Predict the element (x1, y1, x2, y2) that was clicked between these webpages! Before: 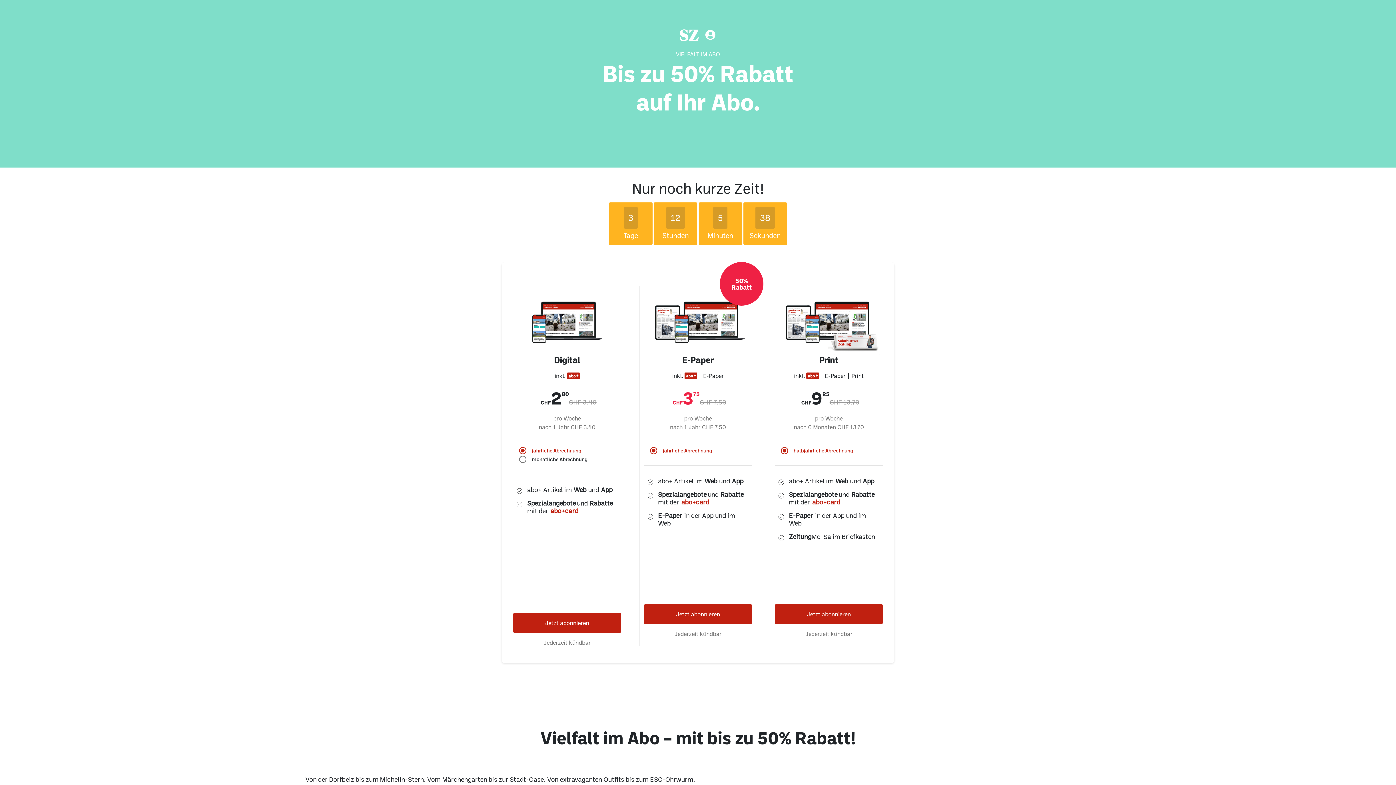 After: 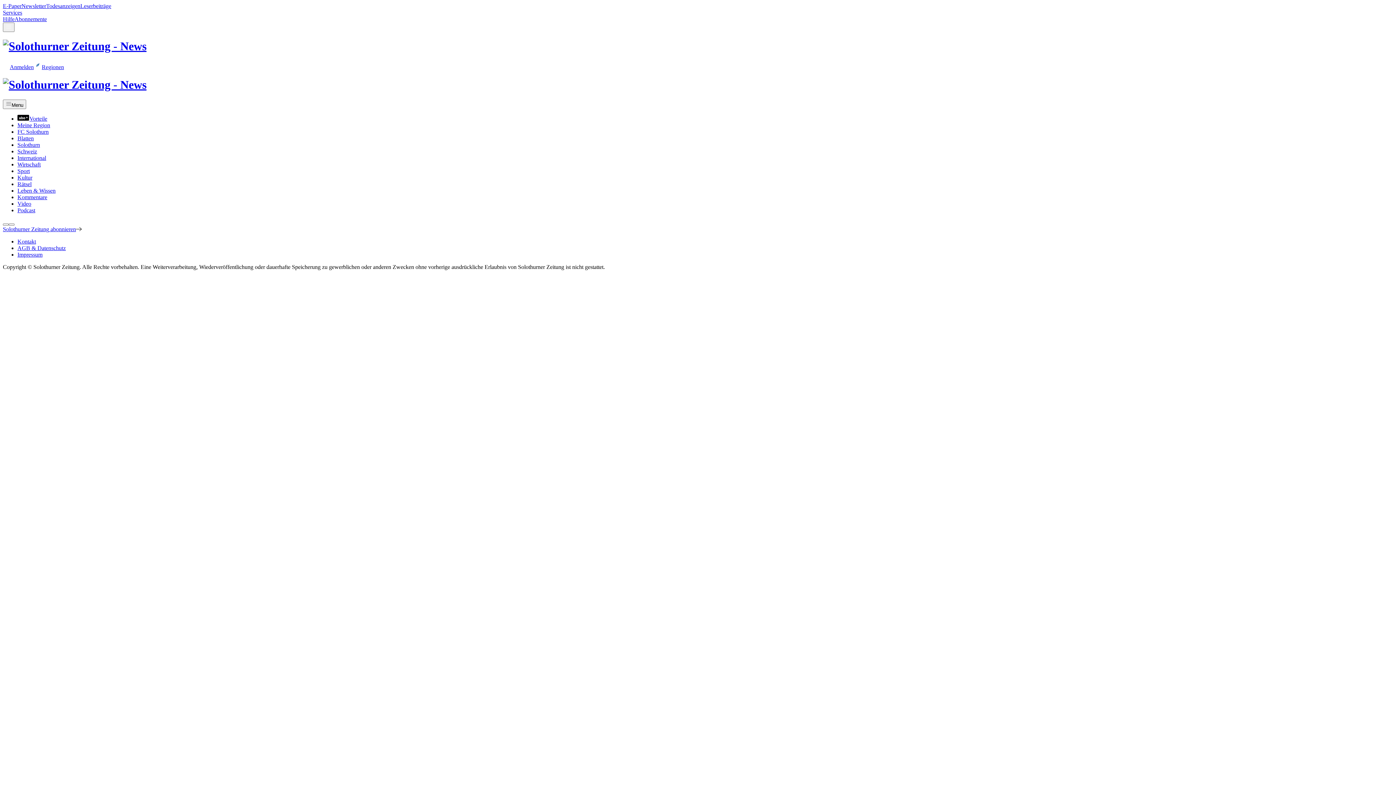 Action: label: Jetzt abonnieren bbox: (775, 604, 882, 624)